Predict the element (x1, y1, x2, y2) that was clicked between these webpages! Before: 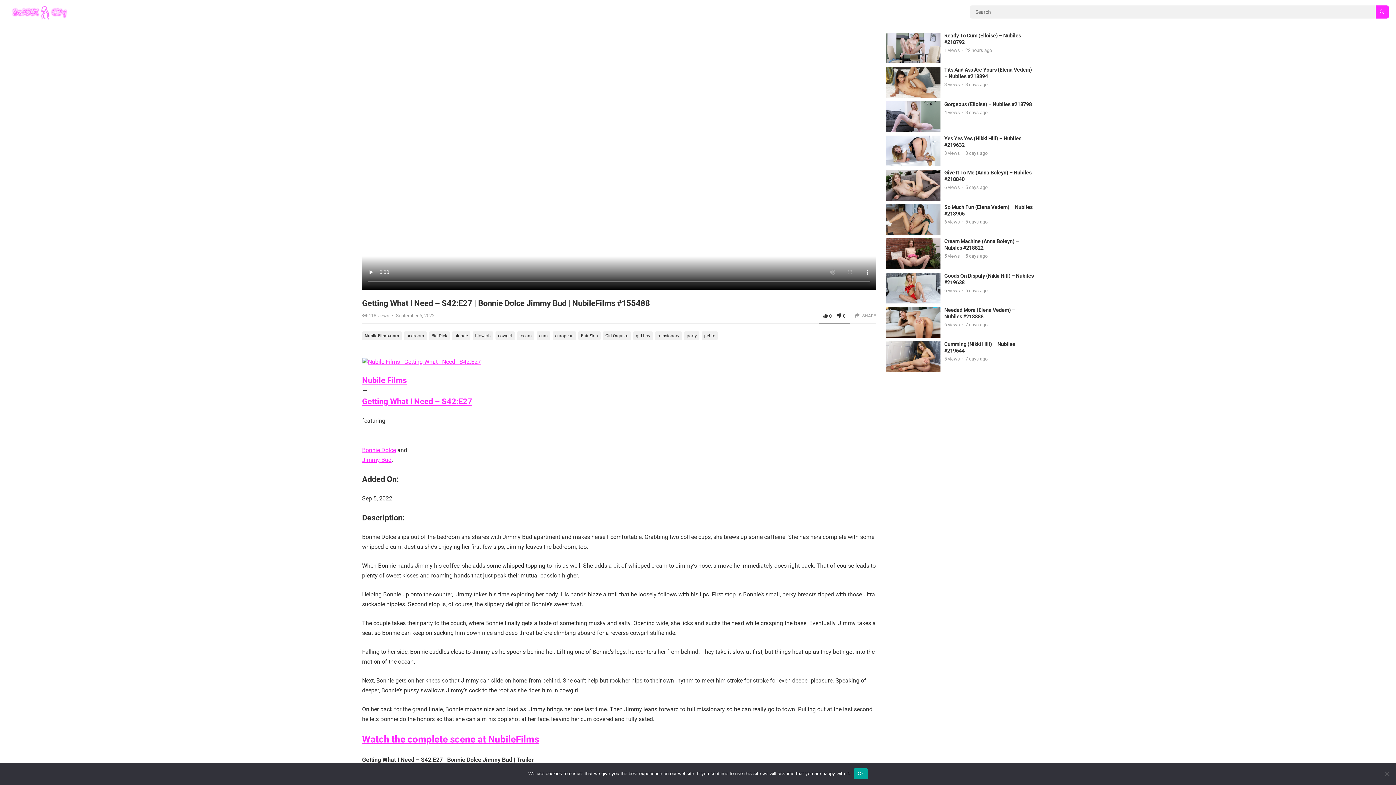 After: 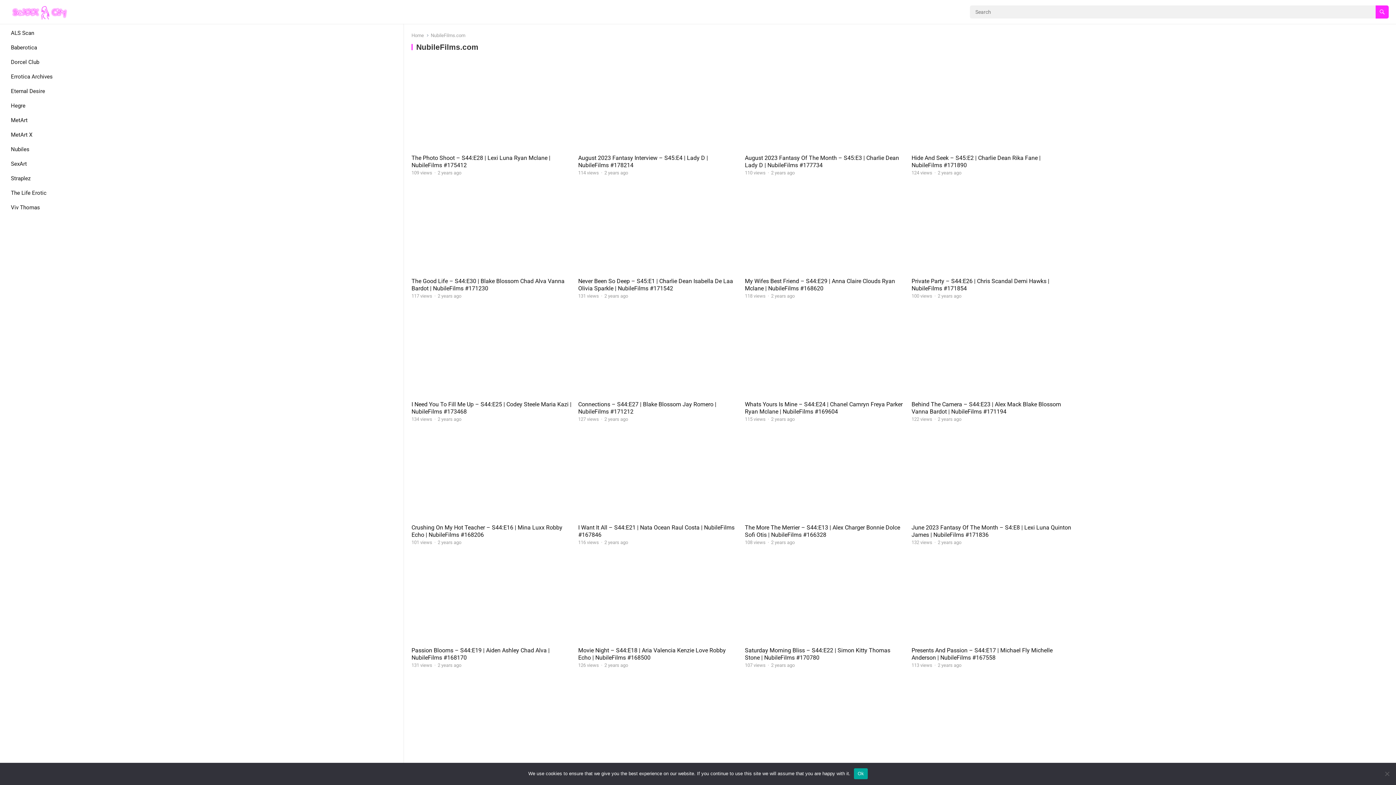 Action: bbox: (362, 331, 401, 340) label: NubileFilms.com